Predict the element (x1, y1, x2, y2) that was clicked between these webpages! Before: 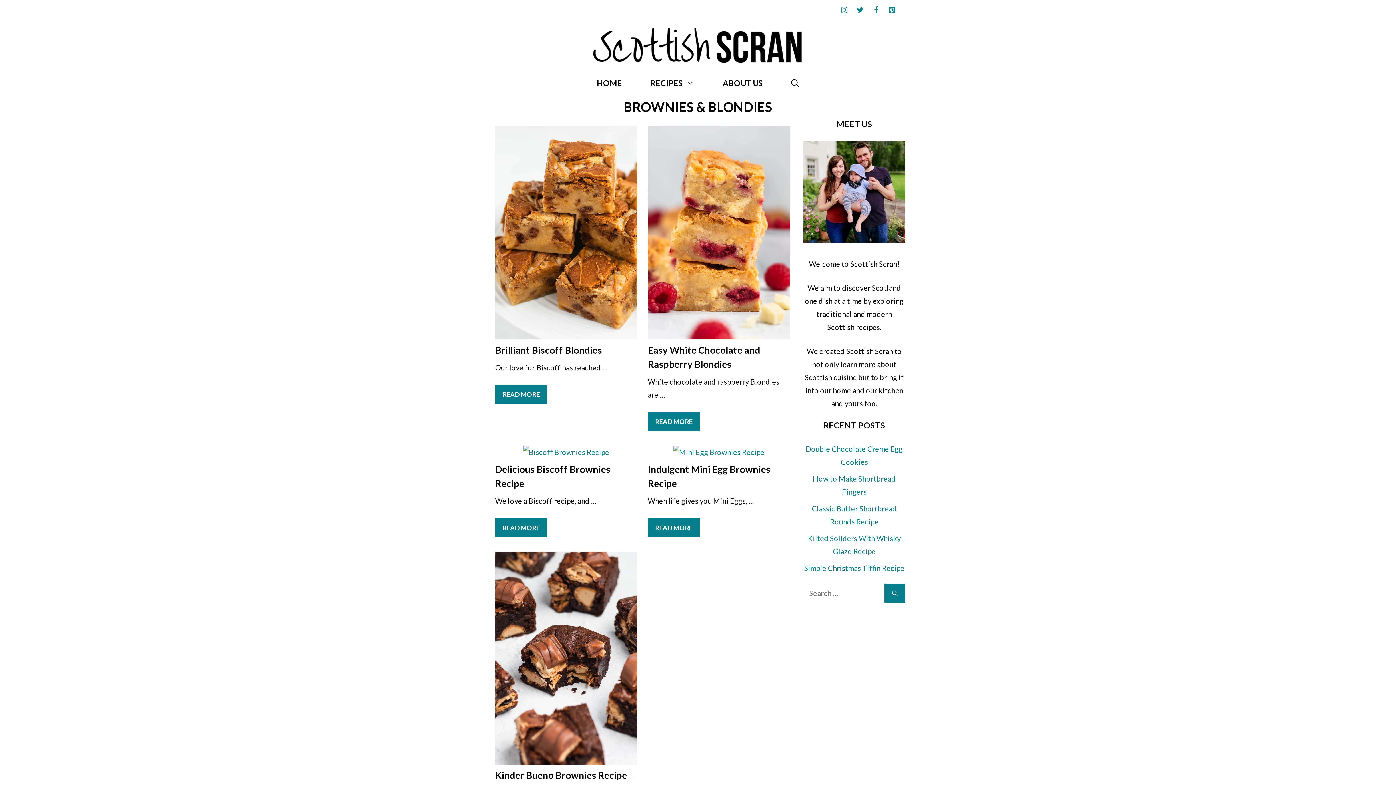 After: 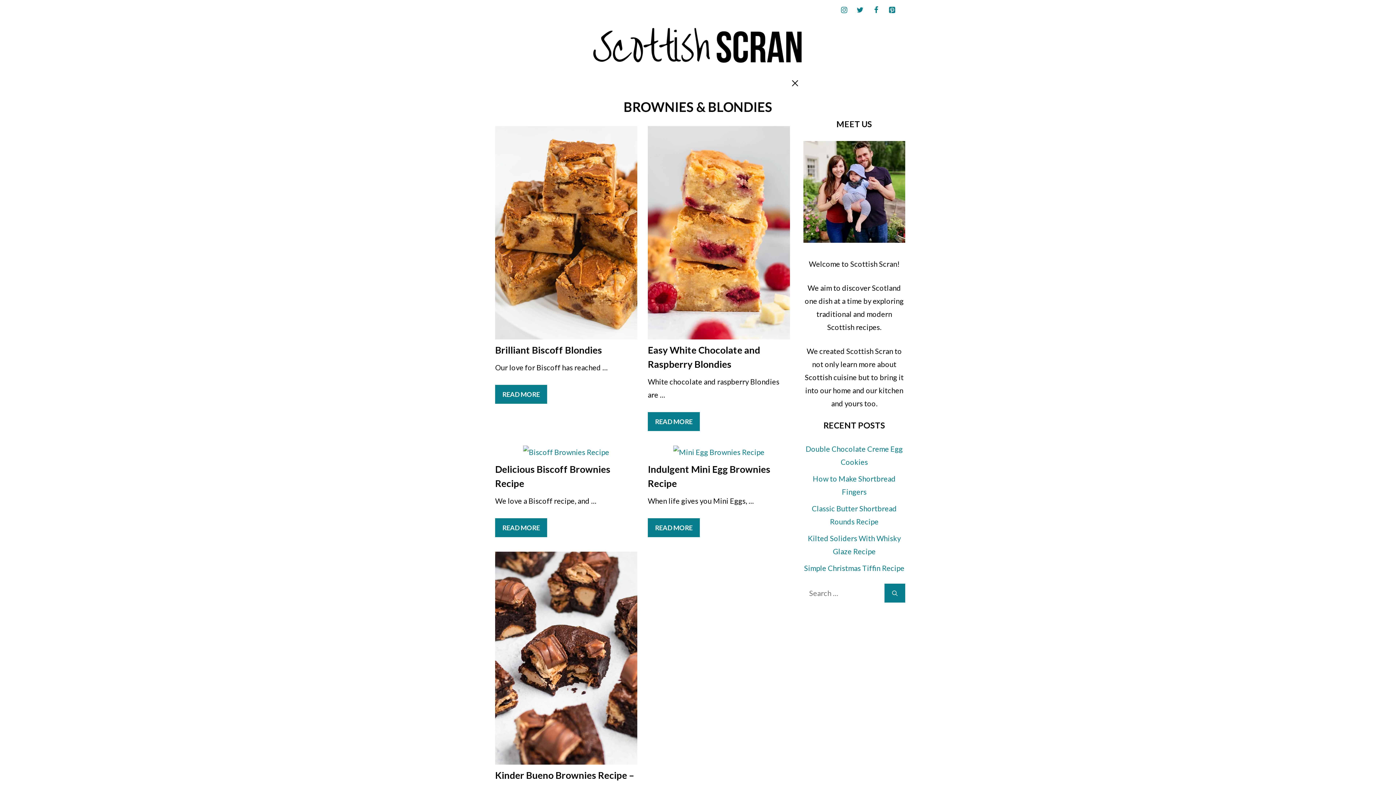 Action: bbox: (777, 74, 813, 92) label: Open Search Bar